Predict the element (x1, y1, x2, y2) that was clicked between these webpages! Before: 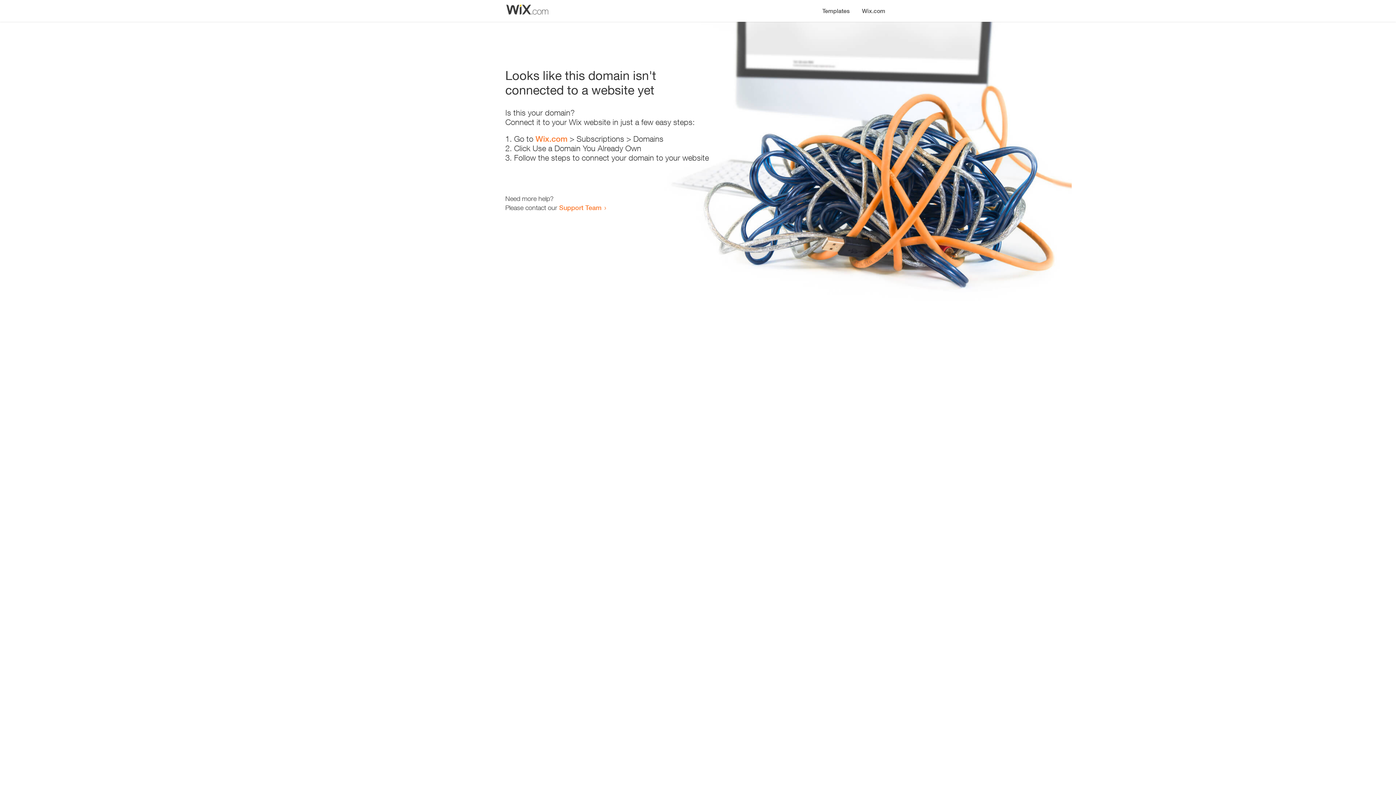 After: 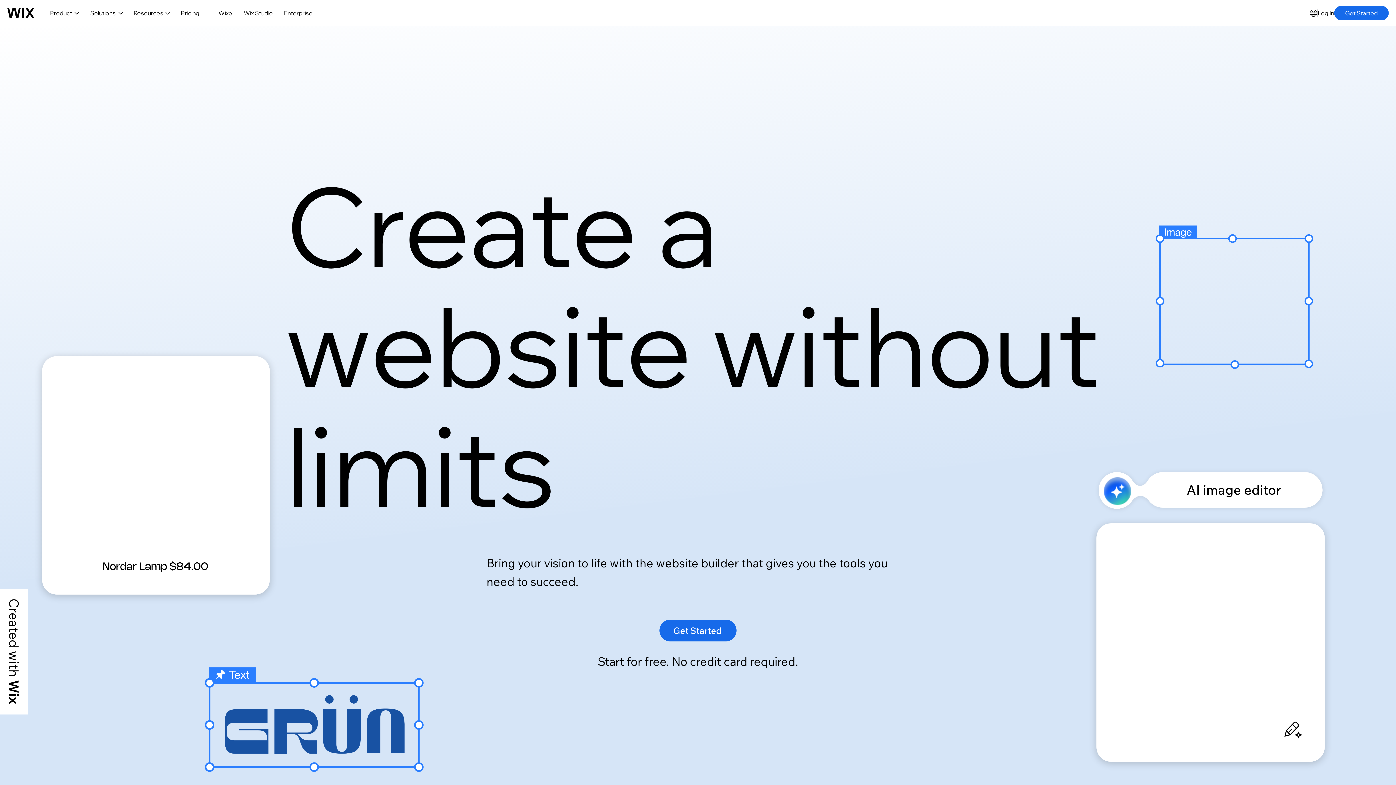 Action: bbox: (856, 0, 890, 14) label: Wix.com